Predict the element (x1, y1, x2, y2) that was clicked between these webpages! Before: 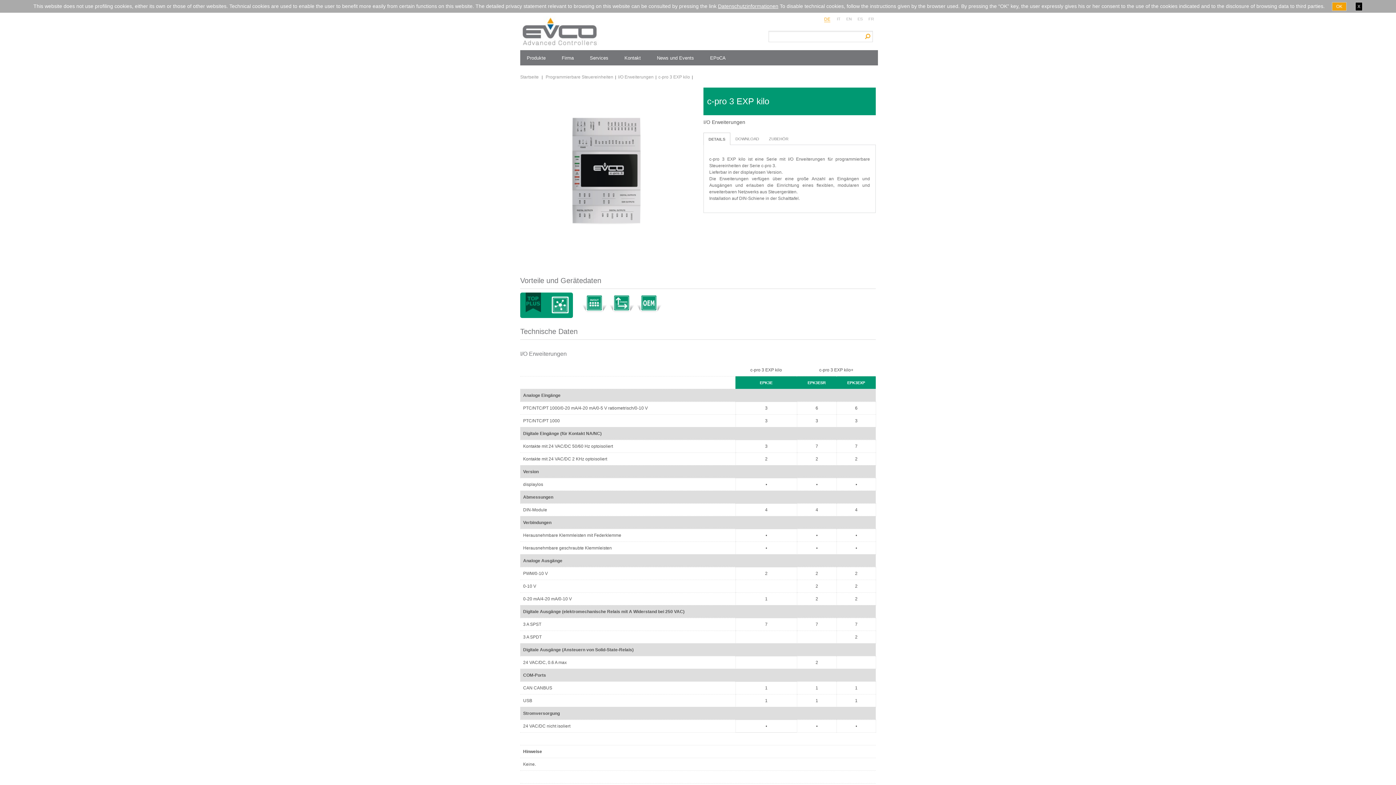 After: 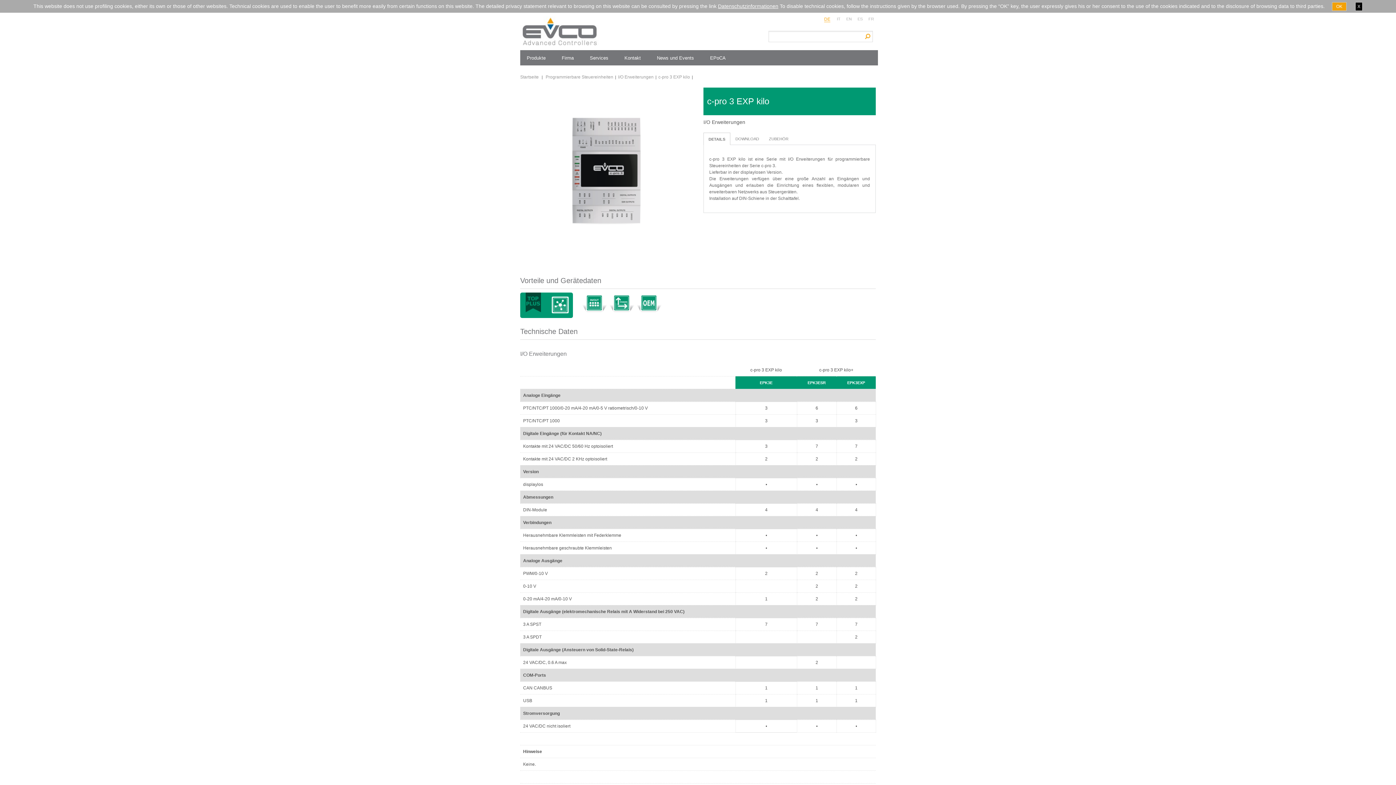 Action: label: c-pro 3 EXP kilo bbox: (658, 74, 690, 79)